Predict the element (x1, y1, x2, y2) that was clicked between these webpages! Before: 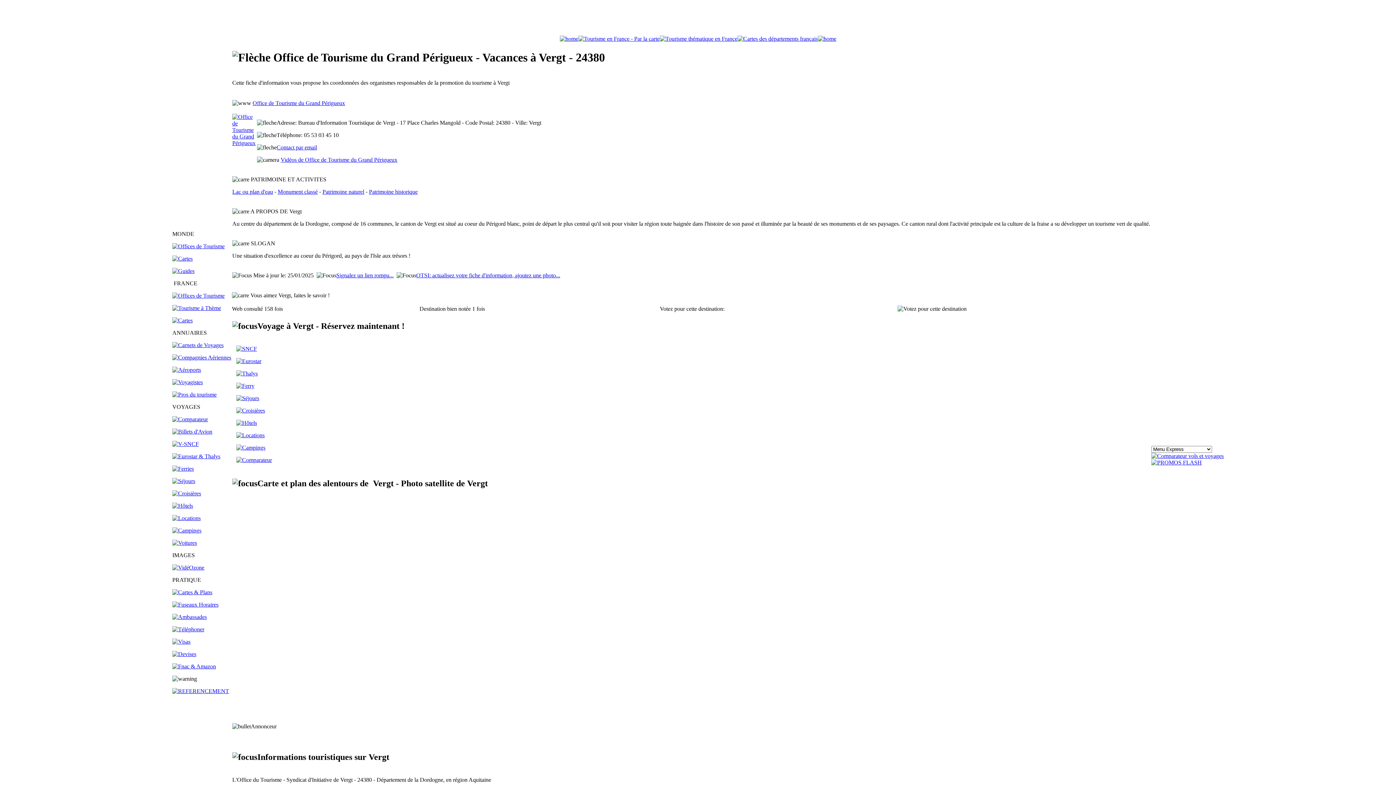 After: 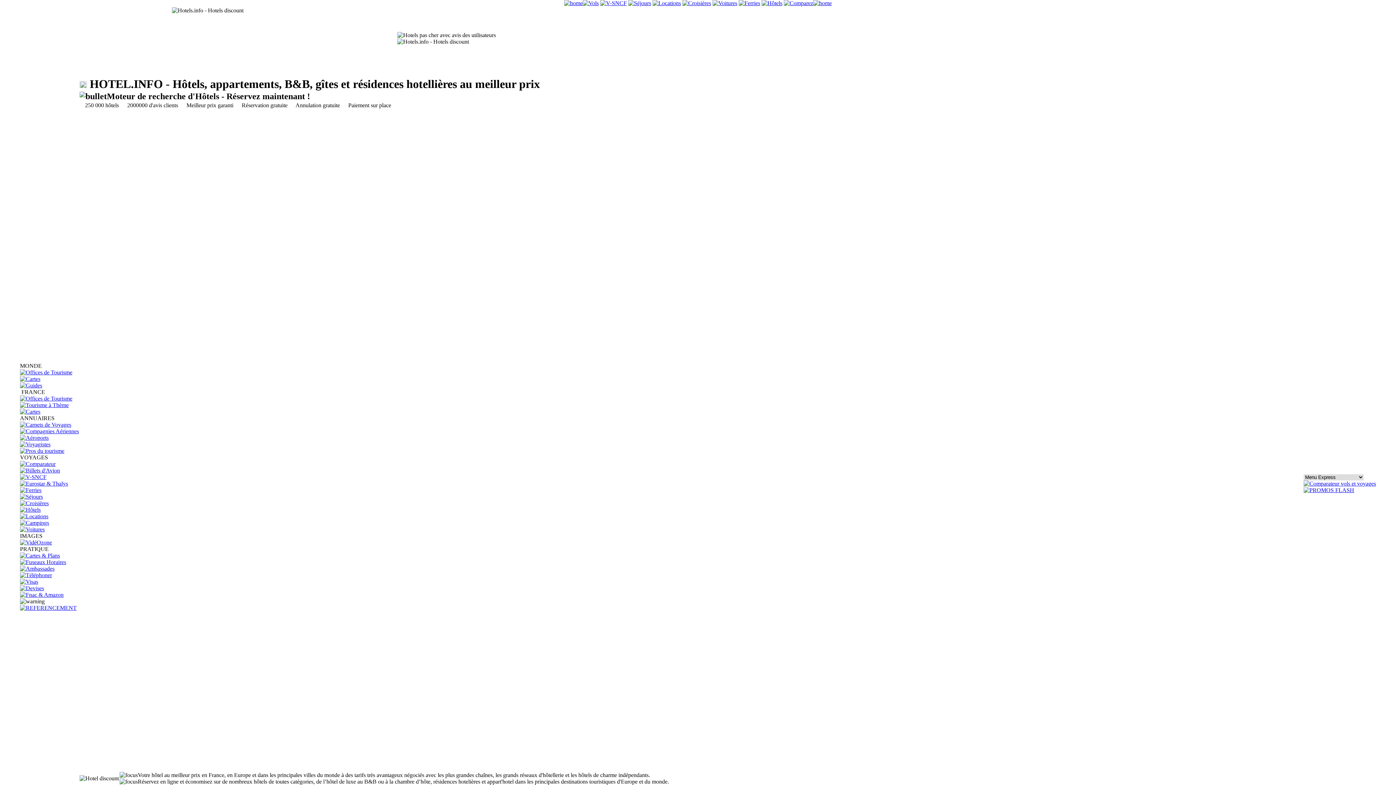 Action: bbox: (172, 502, 193, 509)